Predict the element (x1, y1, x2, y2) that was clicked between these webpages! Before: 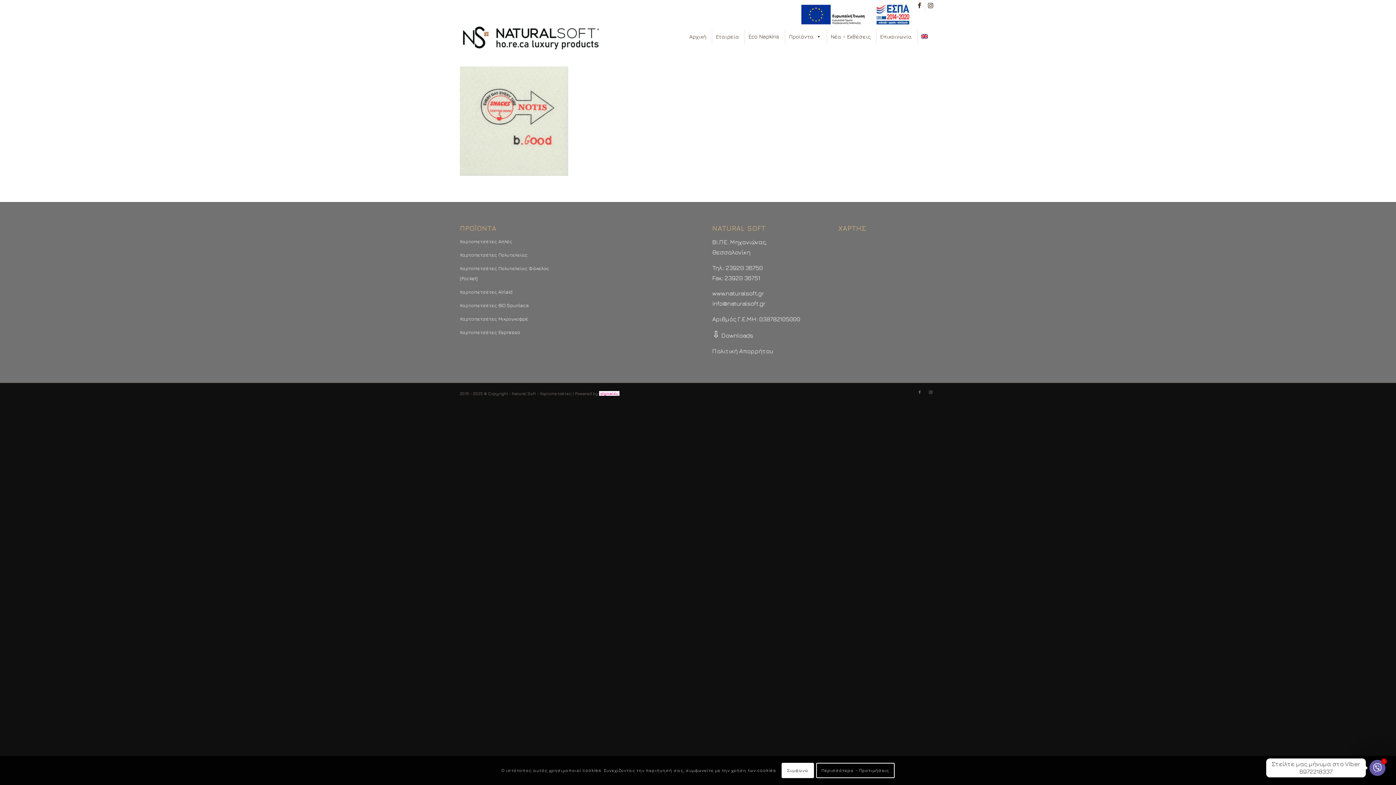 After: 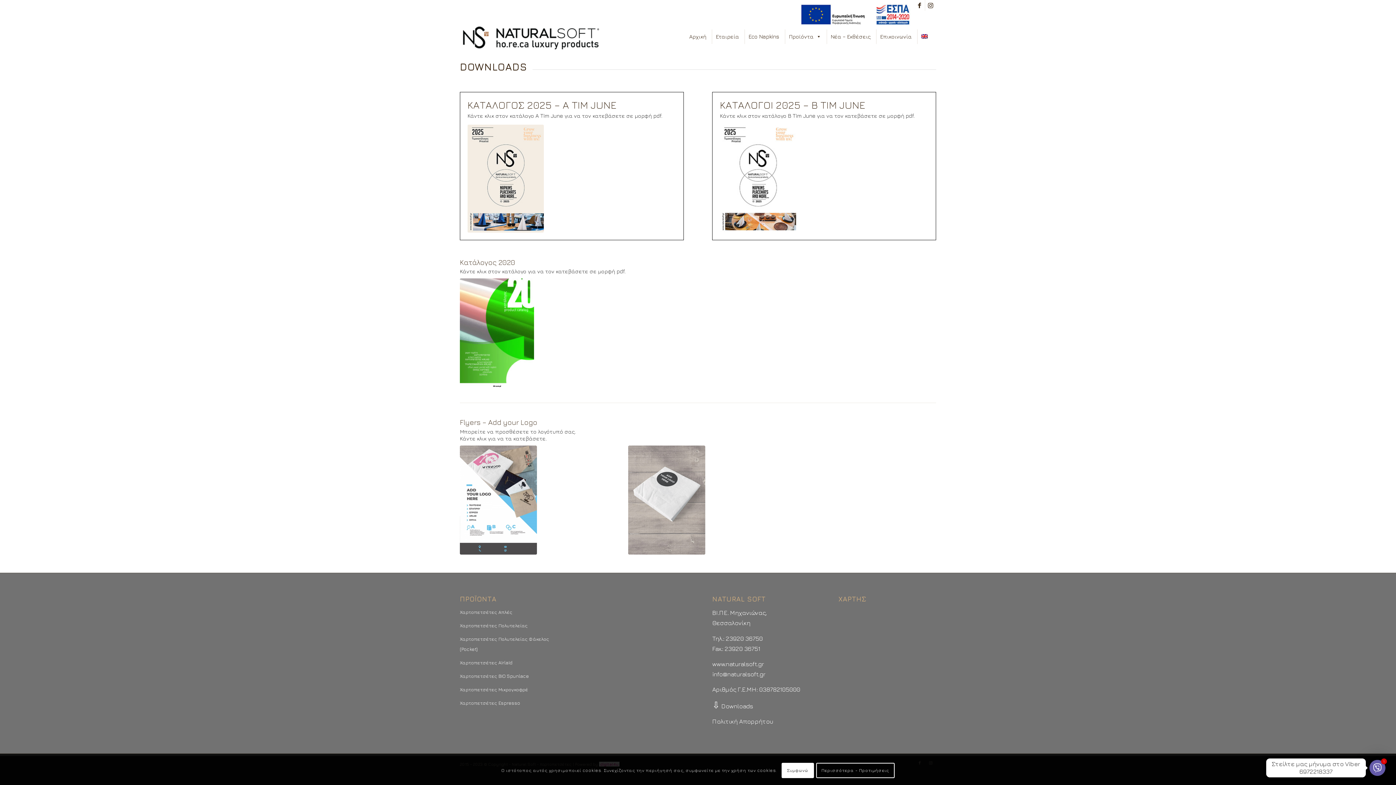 Action: bbox: (712, 332, 753, 339) label: ⇩ Downloads